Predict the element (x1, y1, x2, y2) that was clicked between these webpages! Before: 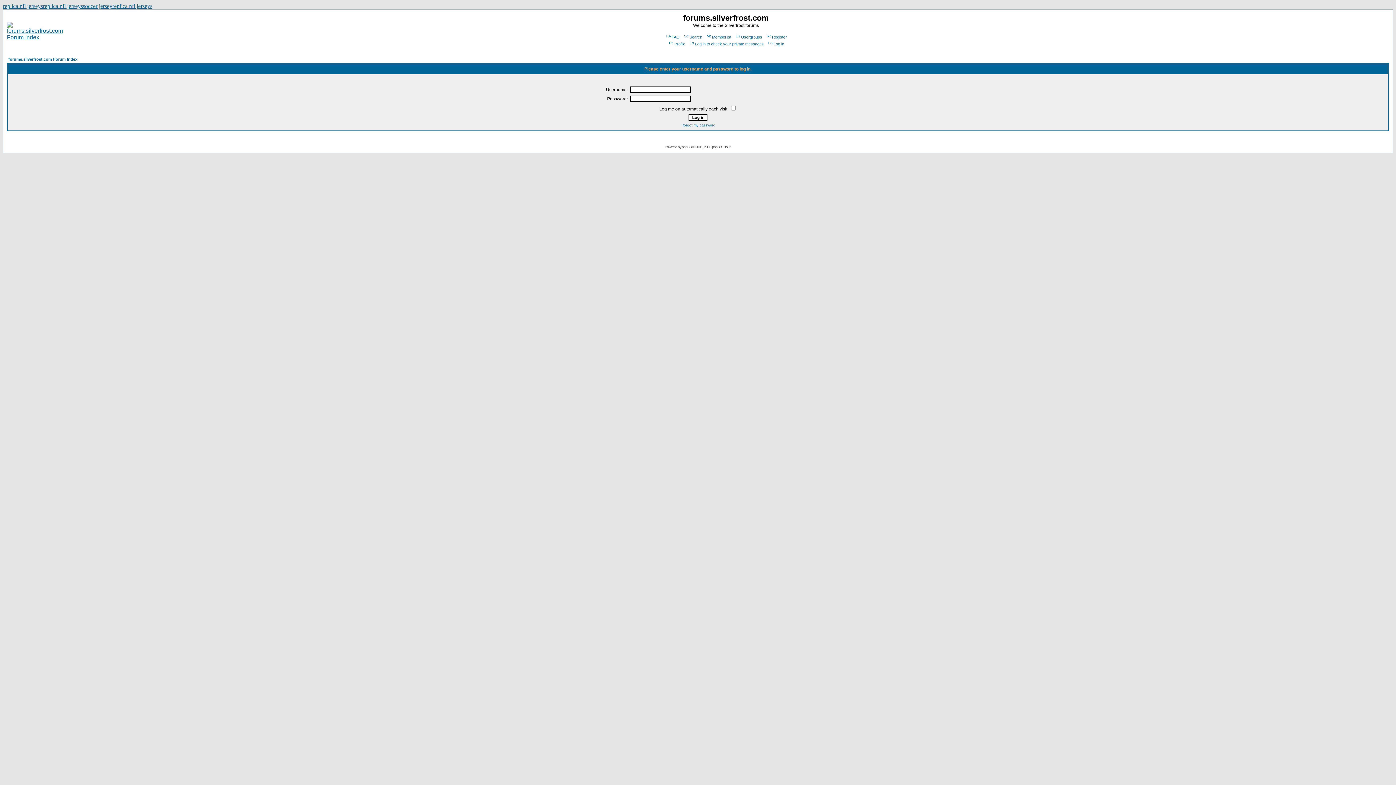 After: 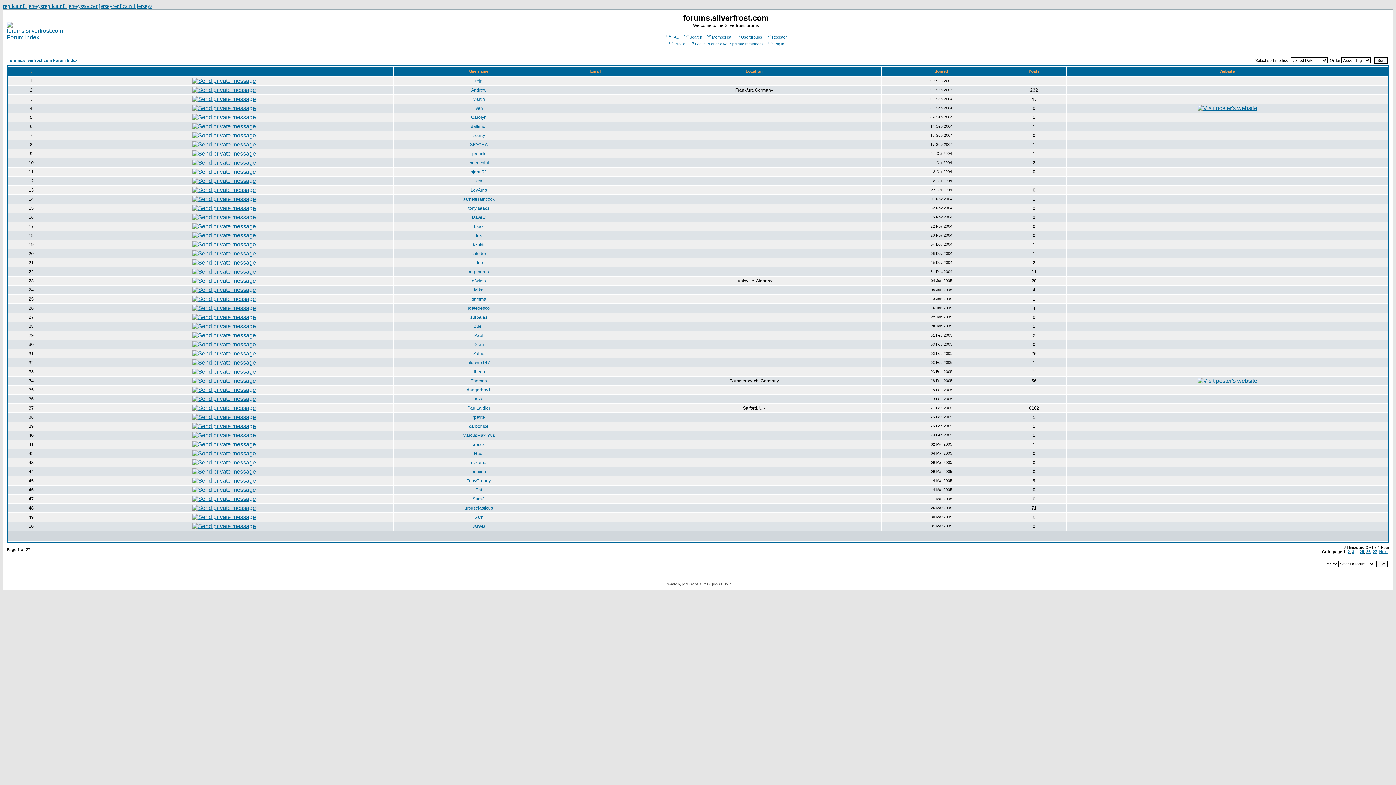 Action: label: Memberlist bbox: (705, 34, 731, 39)